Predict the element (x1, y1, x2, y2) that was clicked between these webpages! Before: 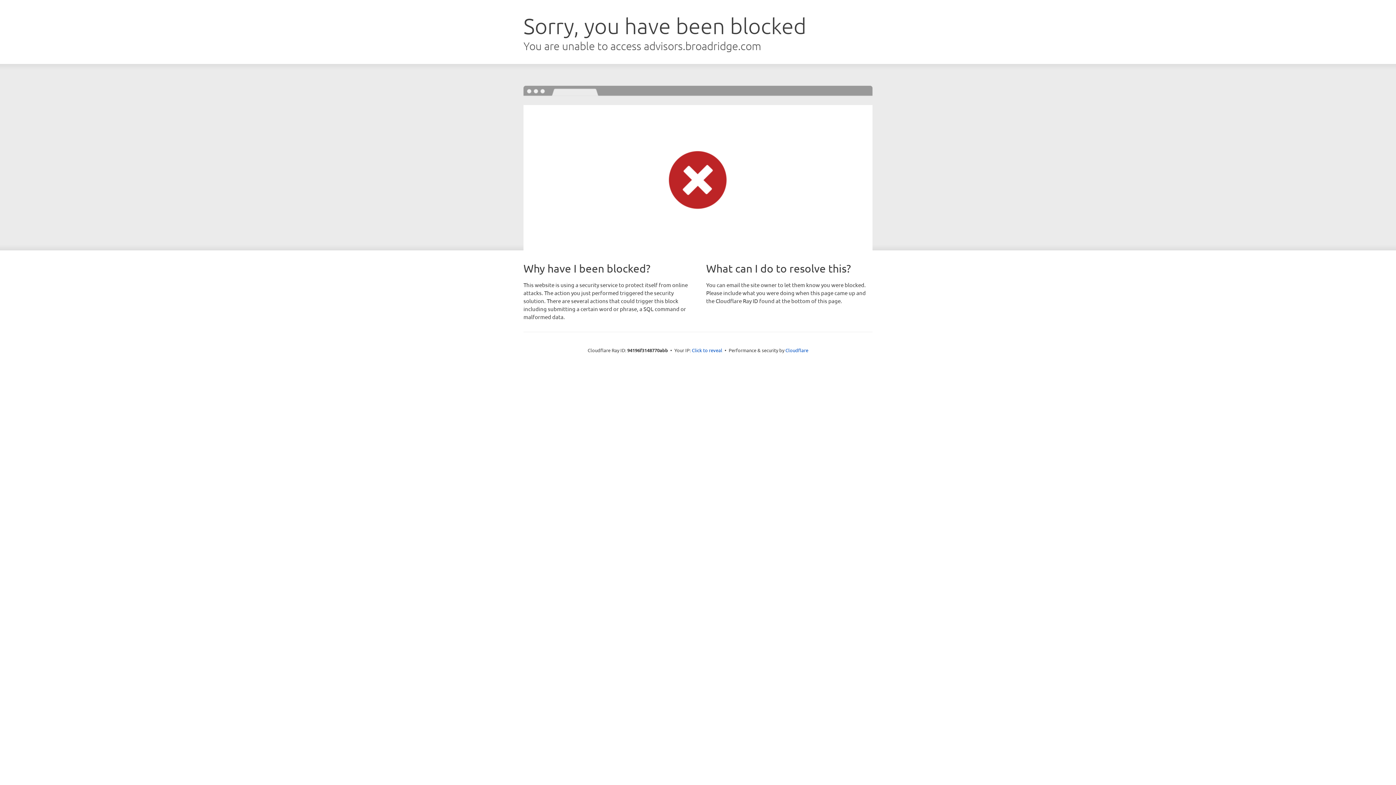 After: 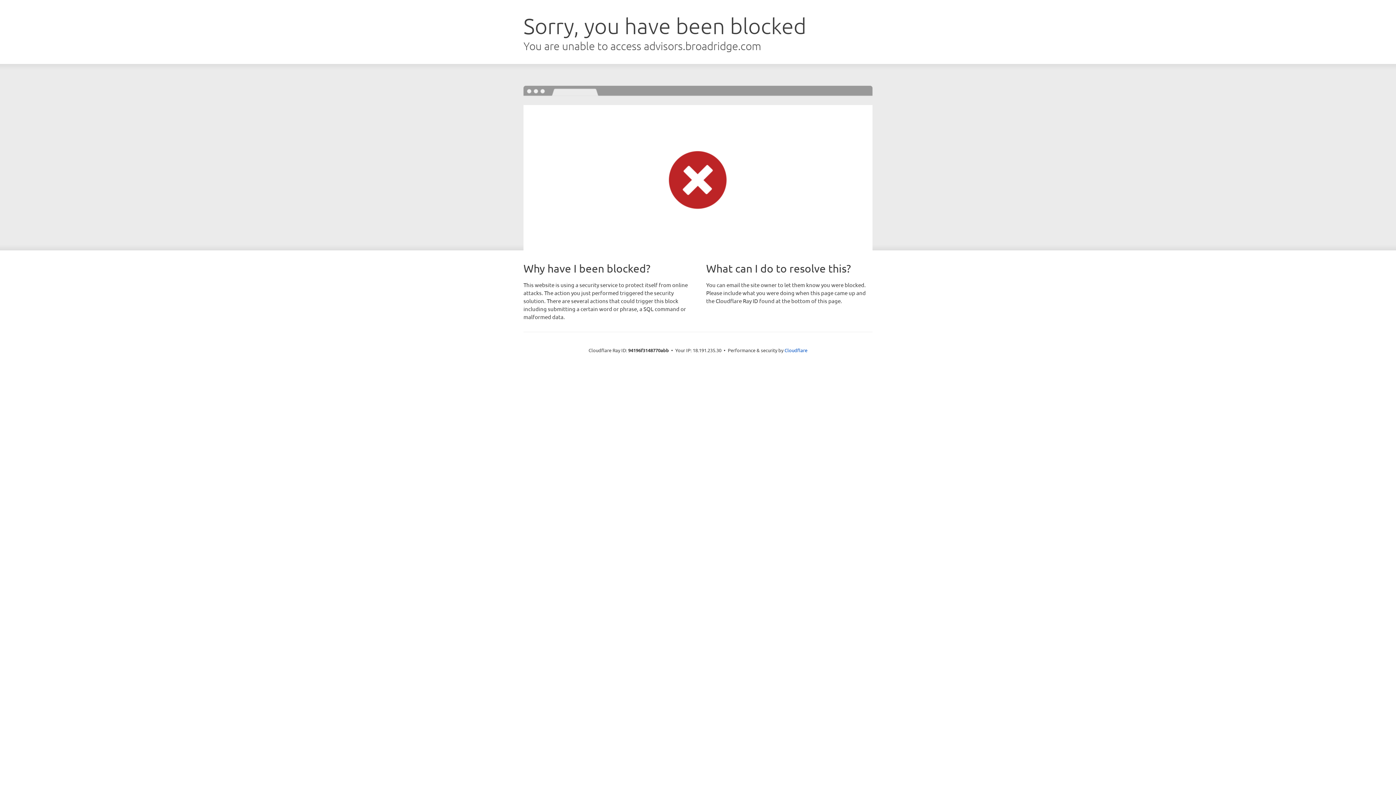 Action: label: Click to reveal bbox: (692, 346, 722, 353)